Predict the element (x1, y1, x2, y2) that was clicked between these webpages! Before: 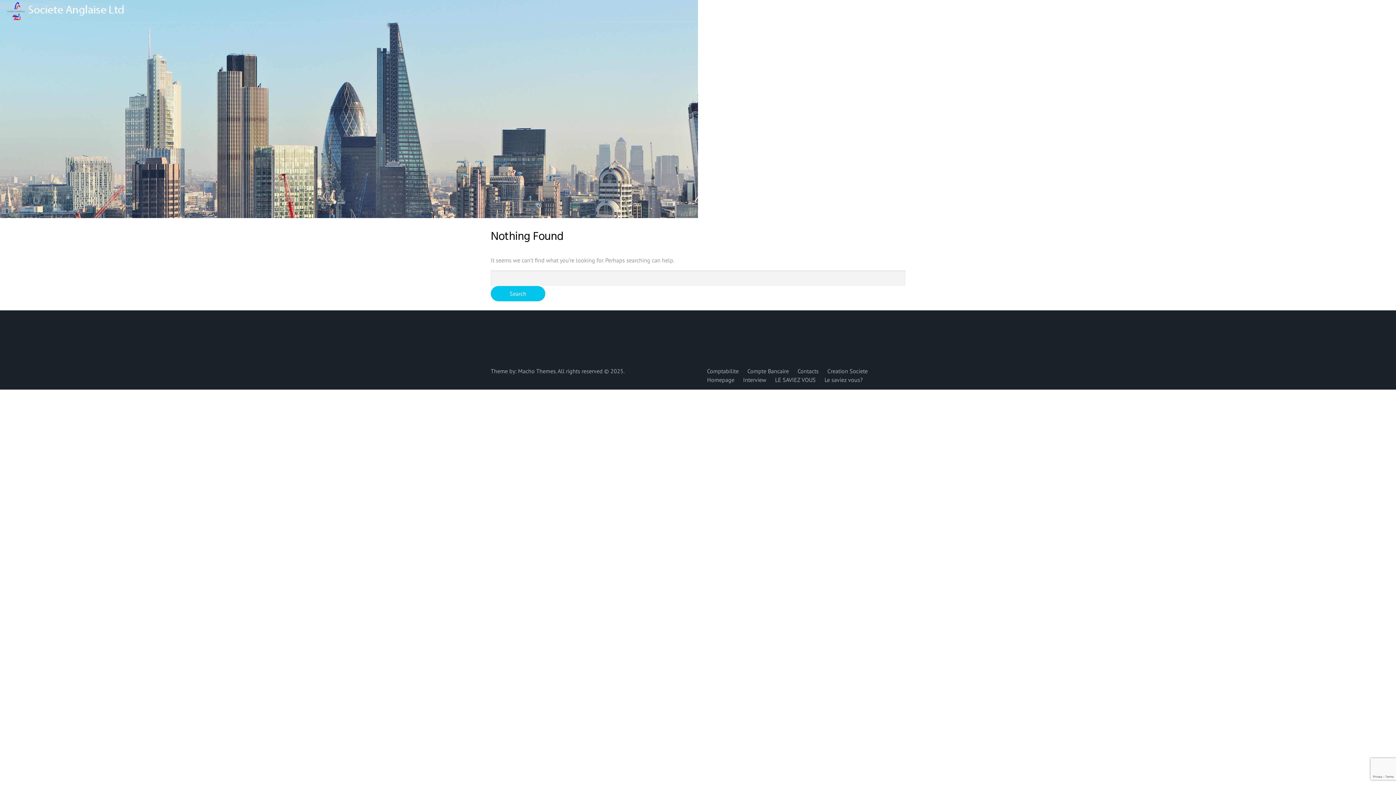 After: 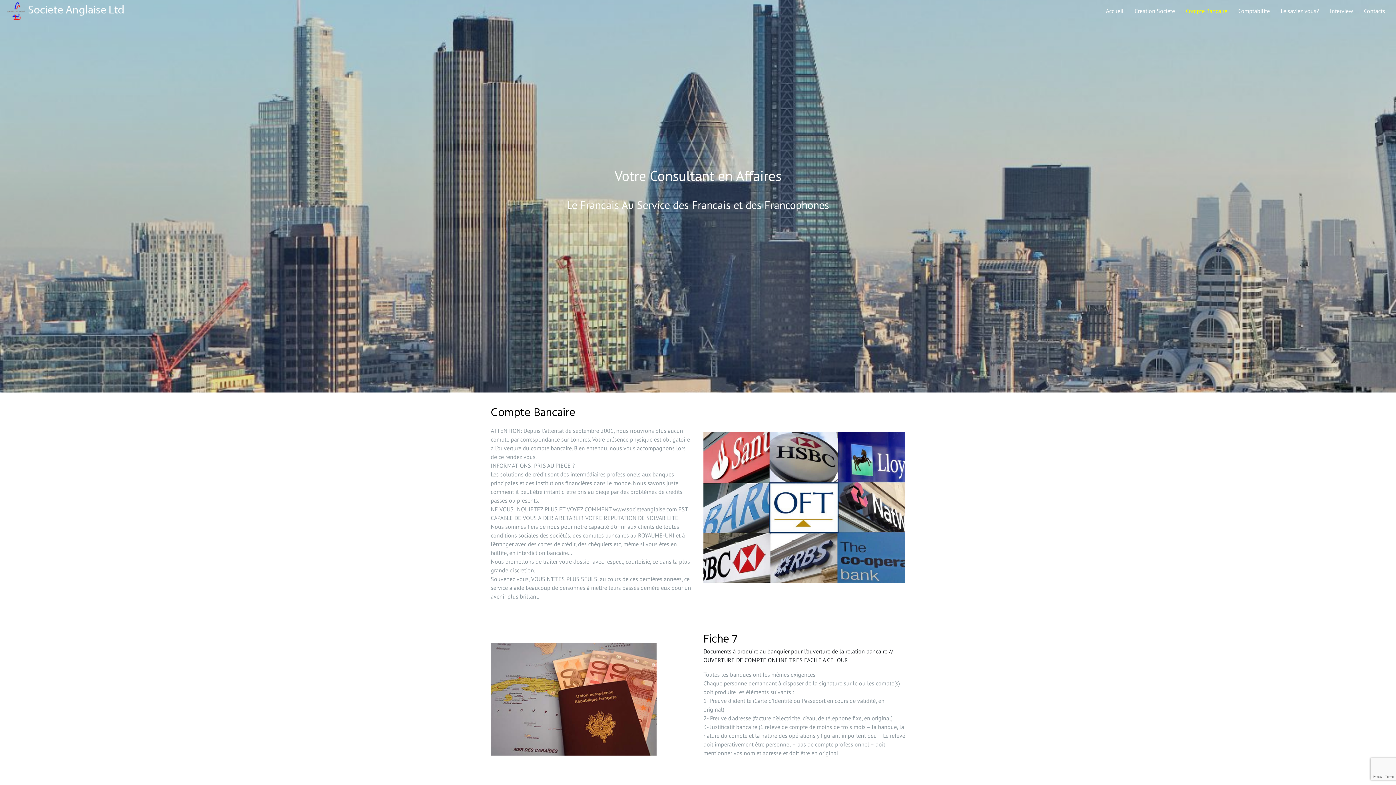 Action: bbox: (744, 367, 792, 374) label: Compte Bancaire